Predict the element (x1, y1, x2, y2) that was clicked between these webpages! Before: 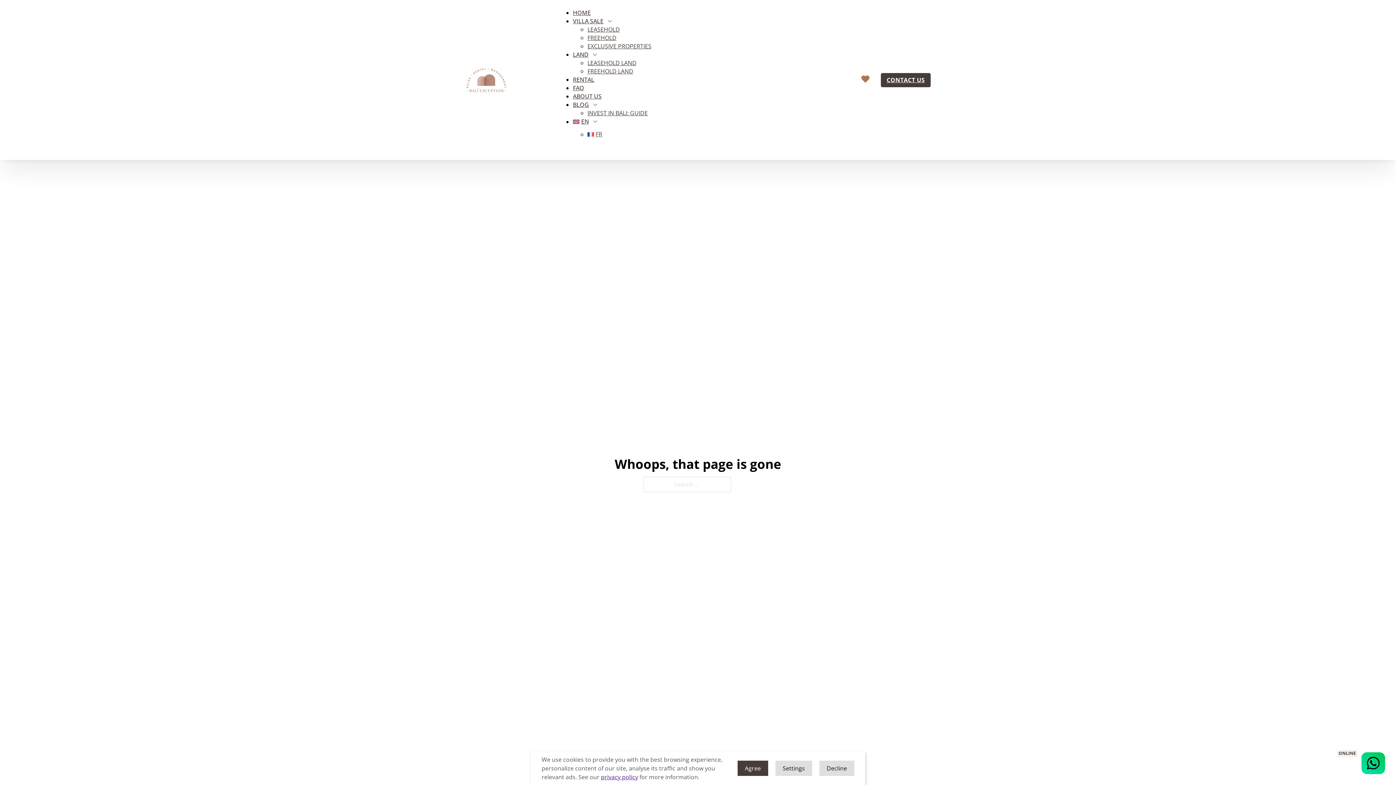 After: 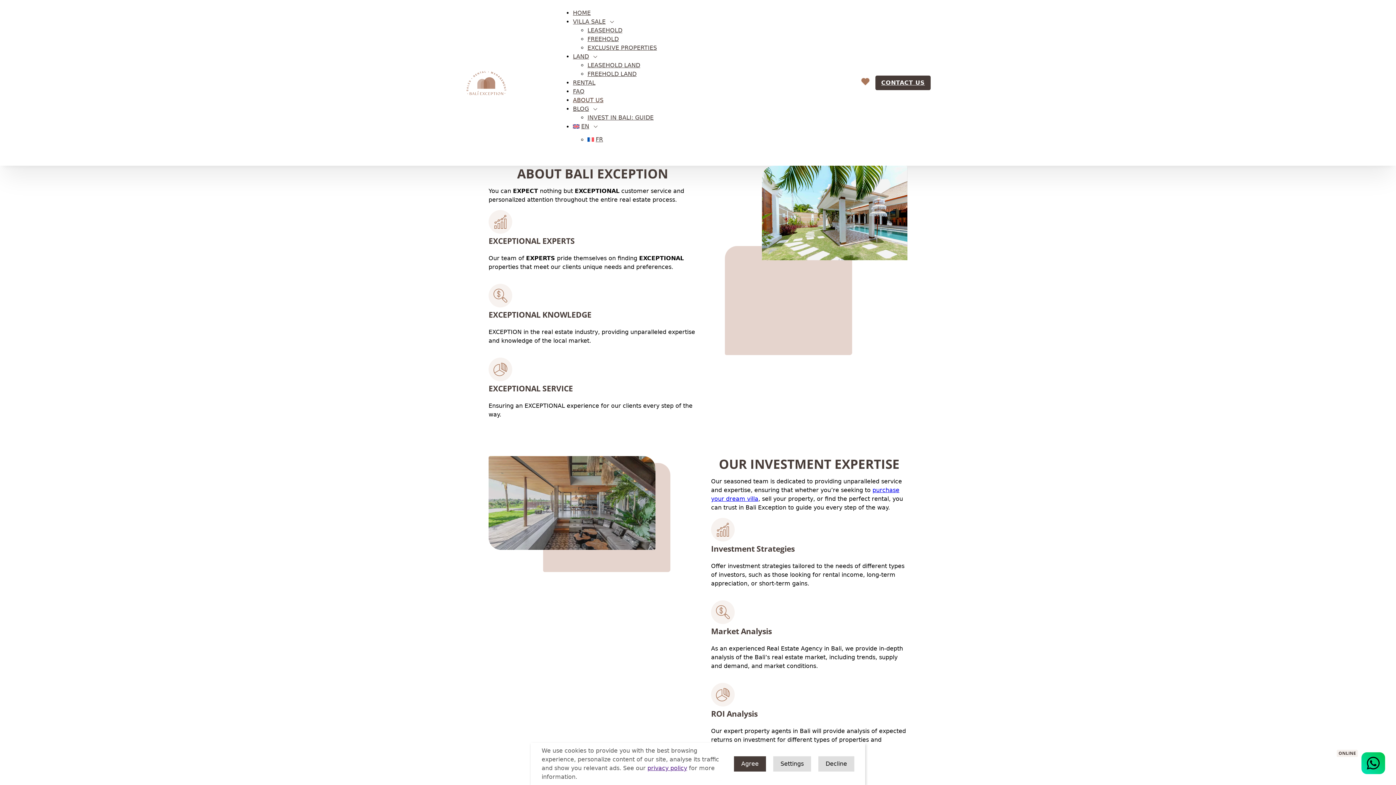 Action: label: ABOUT US bbox: (573, 92, 601, 100)